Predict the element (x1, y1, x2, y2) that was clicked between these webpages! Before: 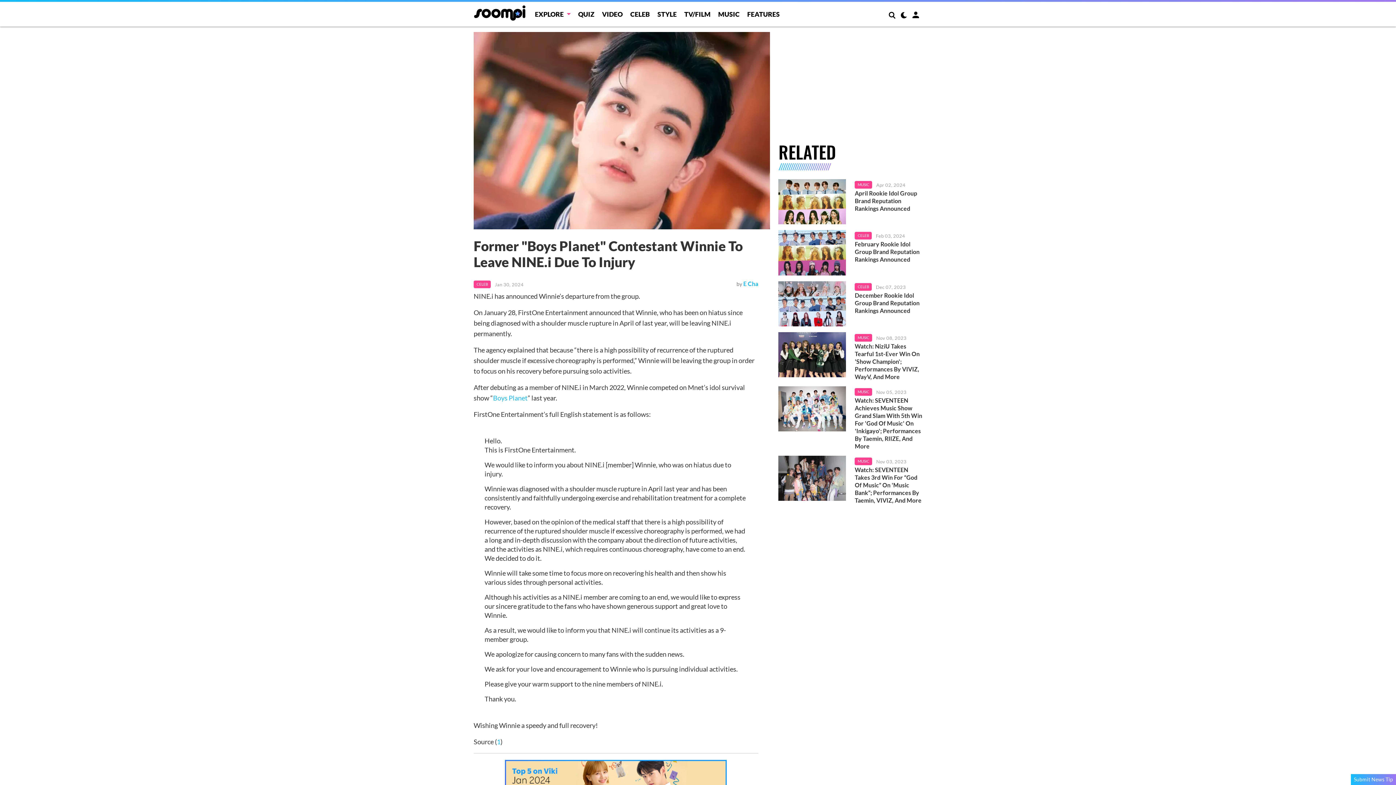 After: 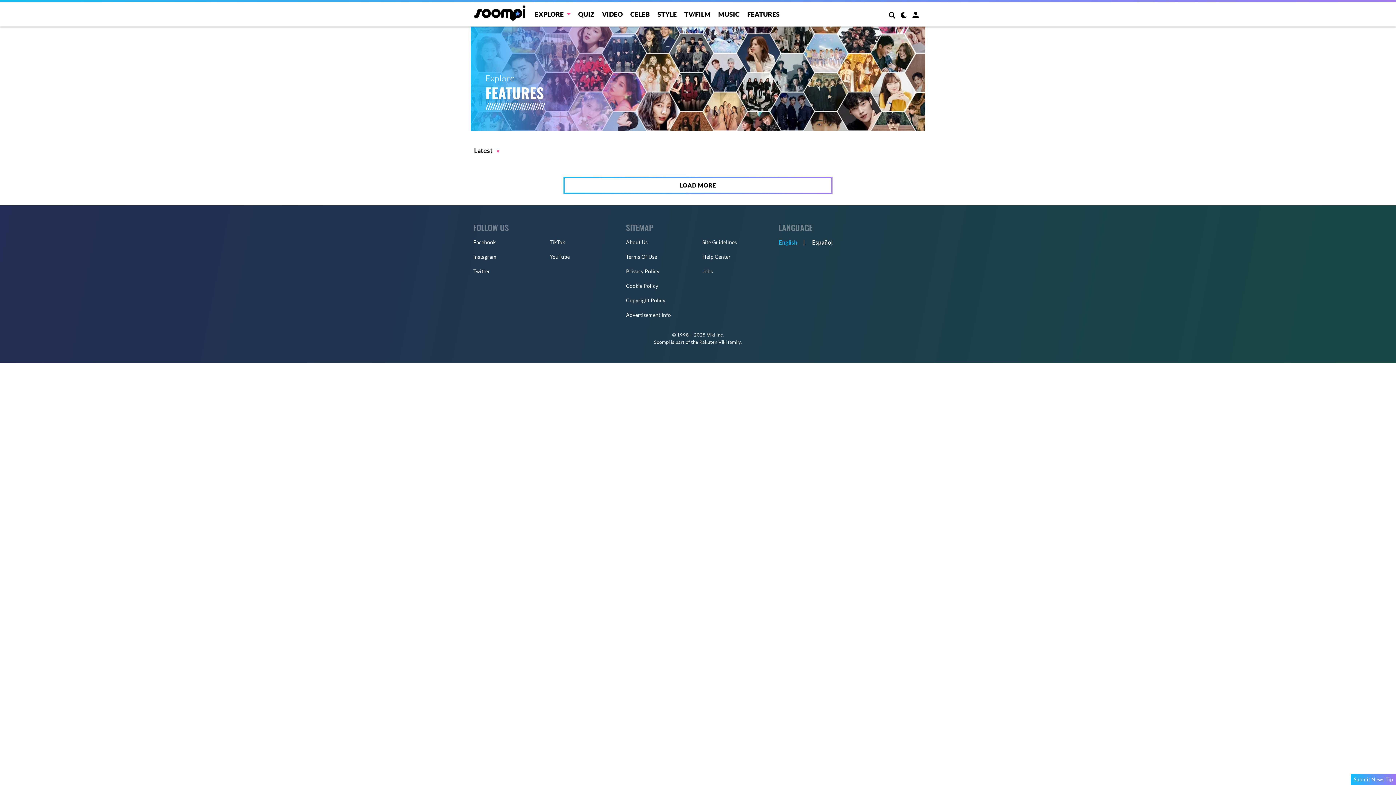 Action: label: FEATURES bbox: (747, 10, 779, 18)